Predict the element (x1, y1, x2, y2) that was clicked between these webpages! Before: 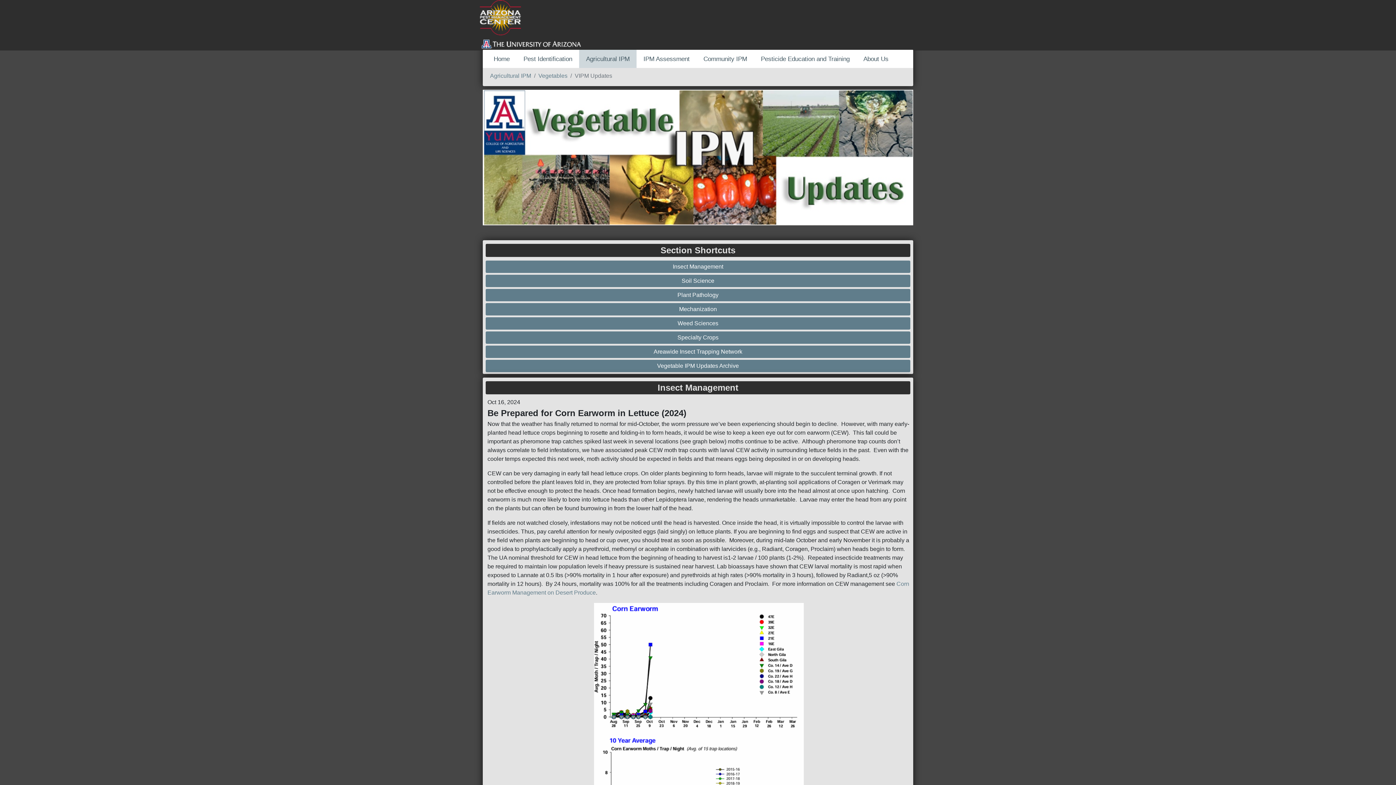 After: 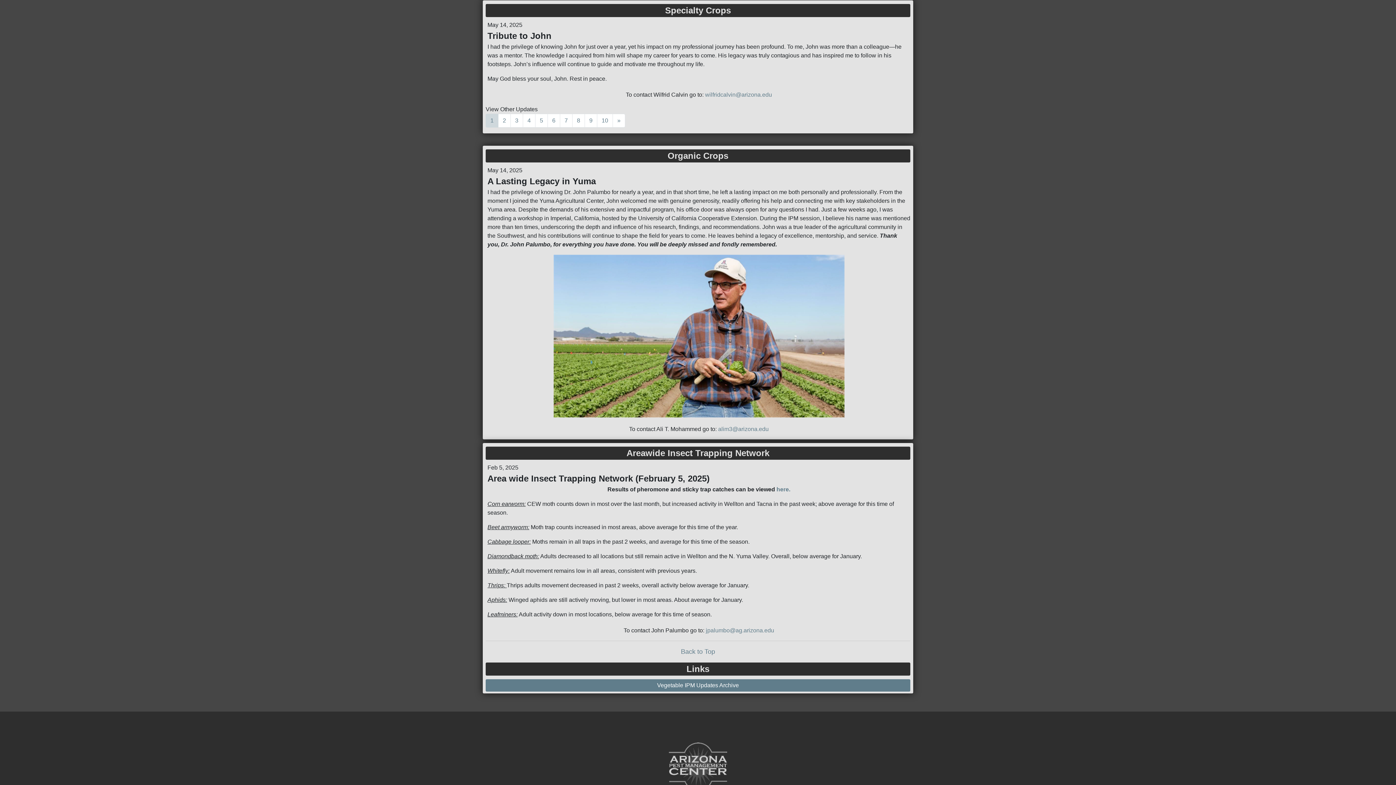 Action: label: Specialty Crops bbox: (487, 333, 908, 342)